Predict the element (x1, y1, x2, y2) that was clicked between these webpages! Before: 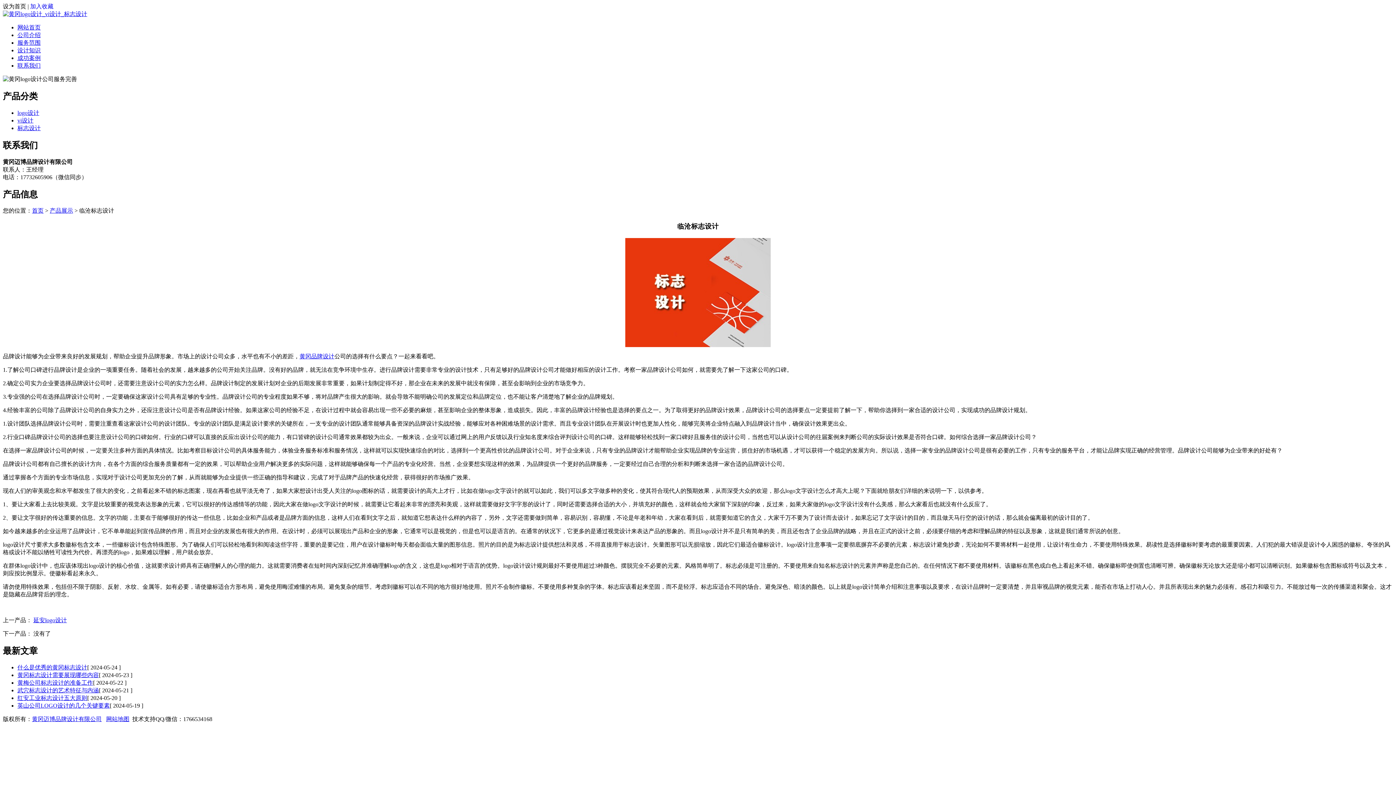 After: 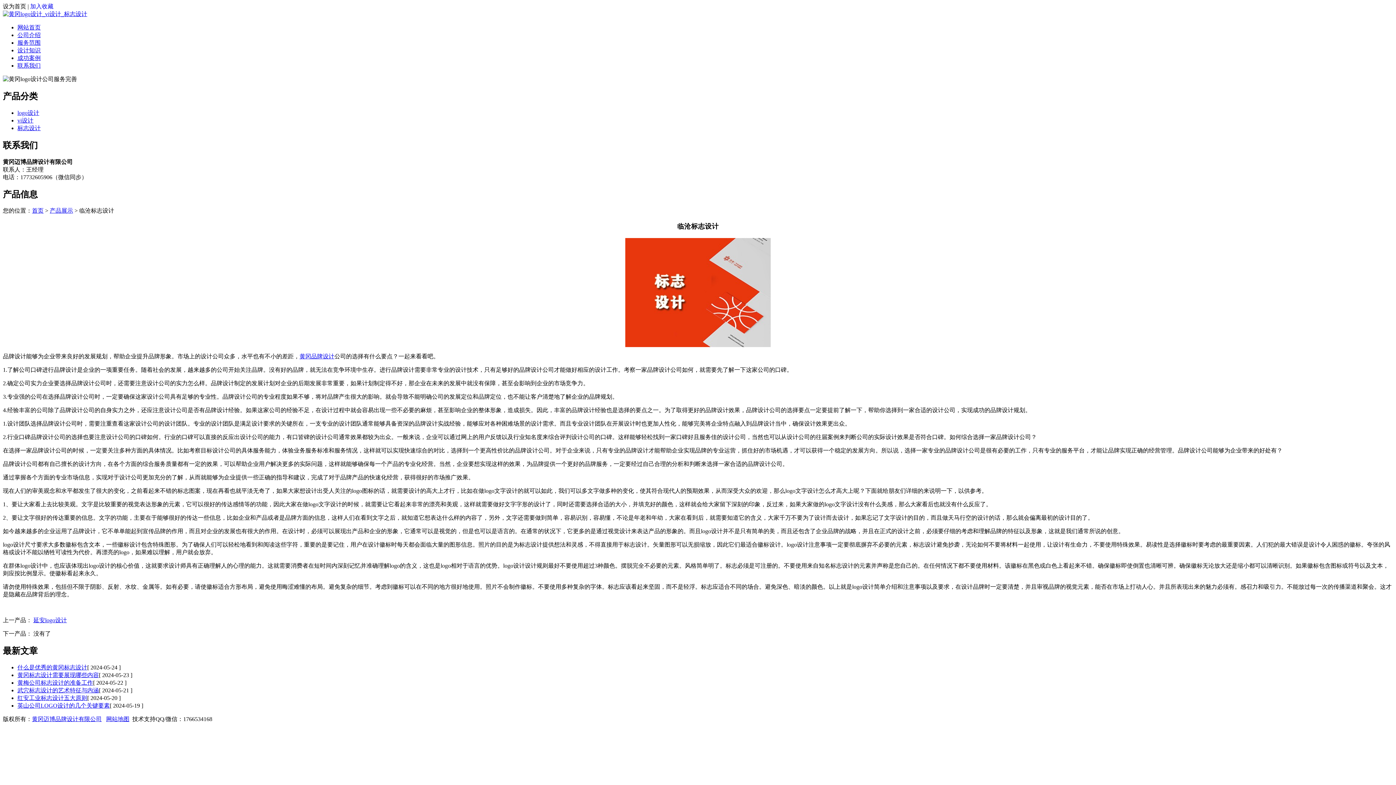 Action: bbox: (2, 91, 37, 101) label: 产品分类